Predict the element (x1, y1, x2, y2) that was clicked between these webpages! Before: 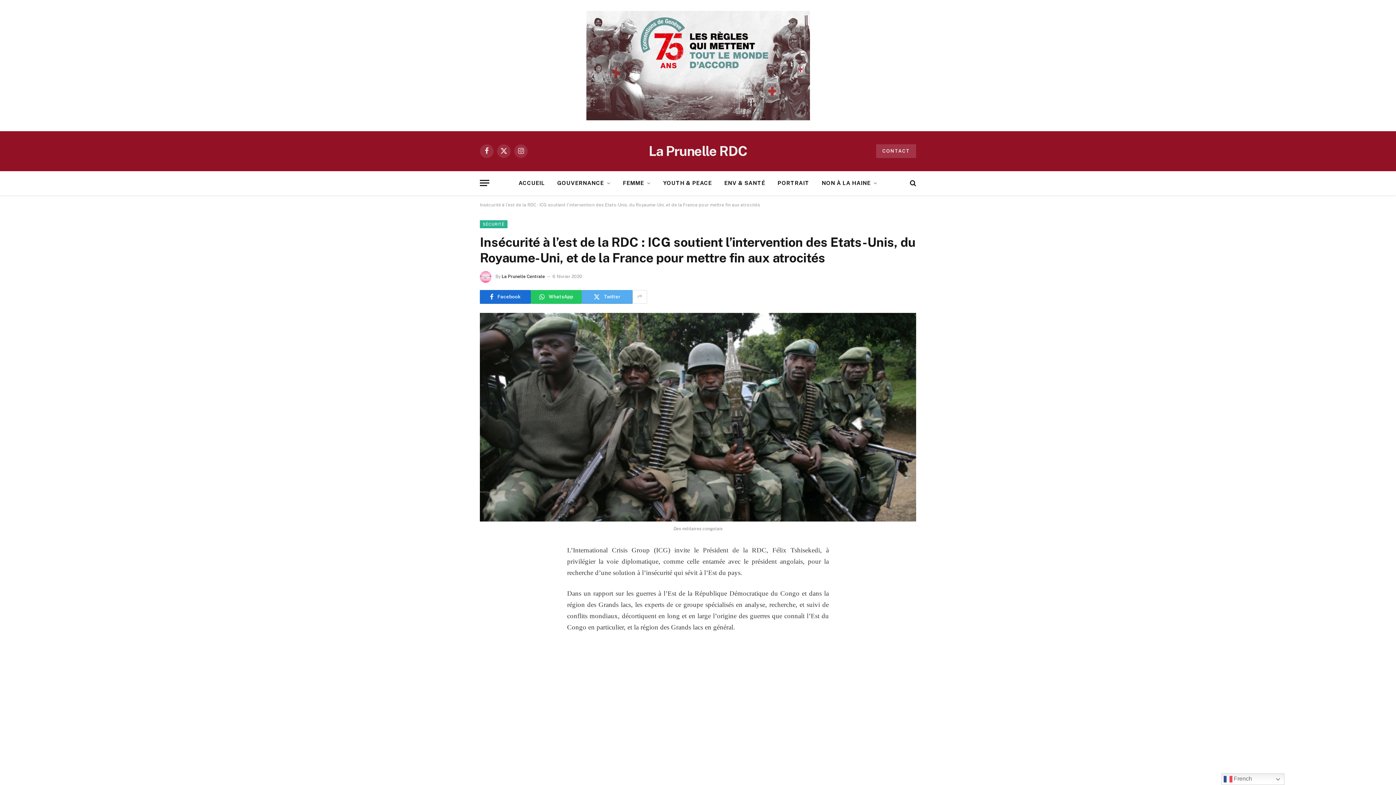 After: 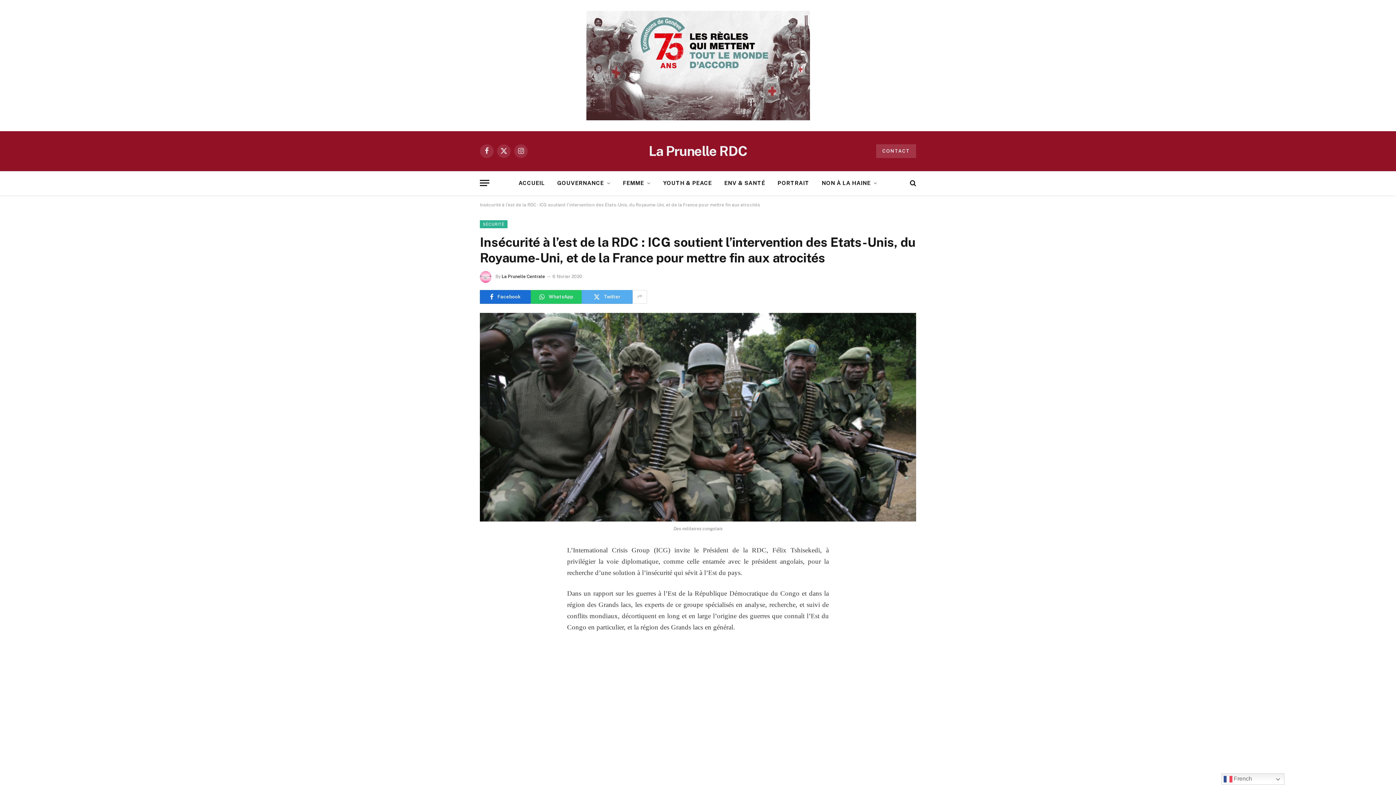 Action: bbox: (485, 561, 500, 576)